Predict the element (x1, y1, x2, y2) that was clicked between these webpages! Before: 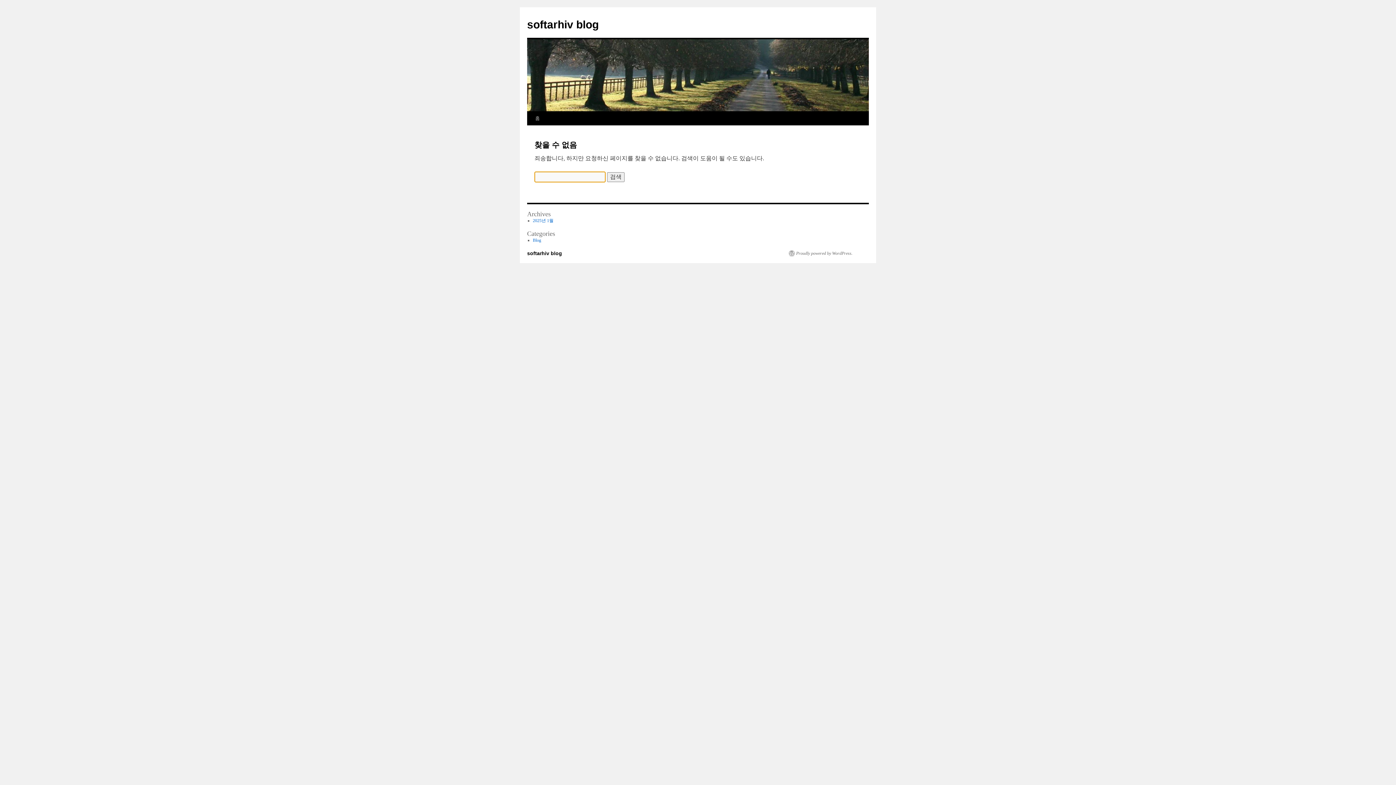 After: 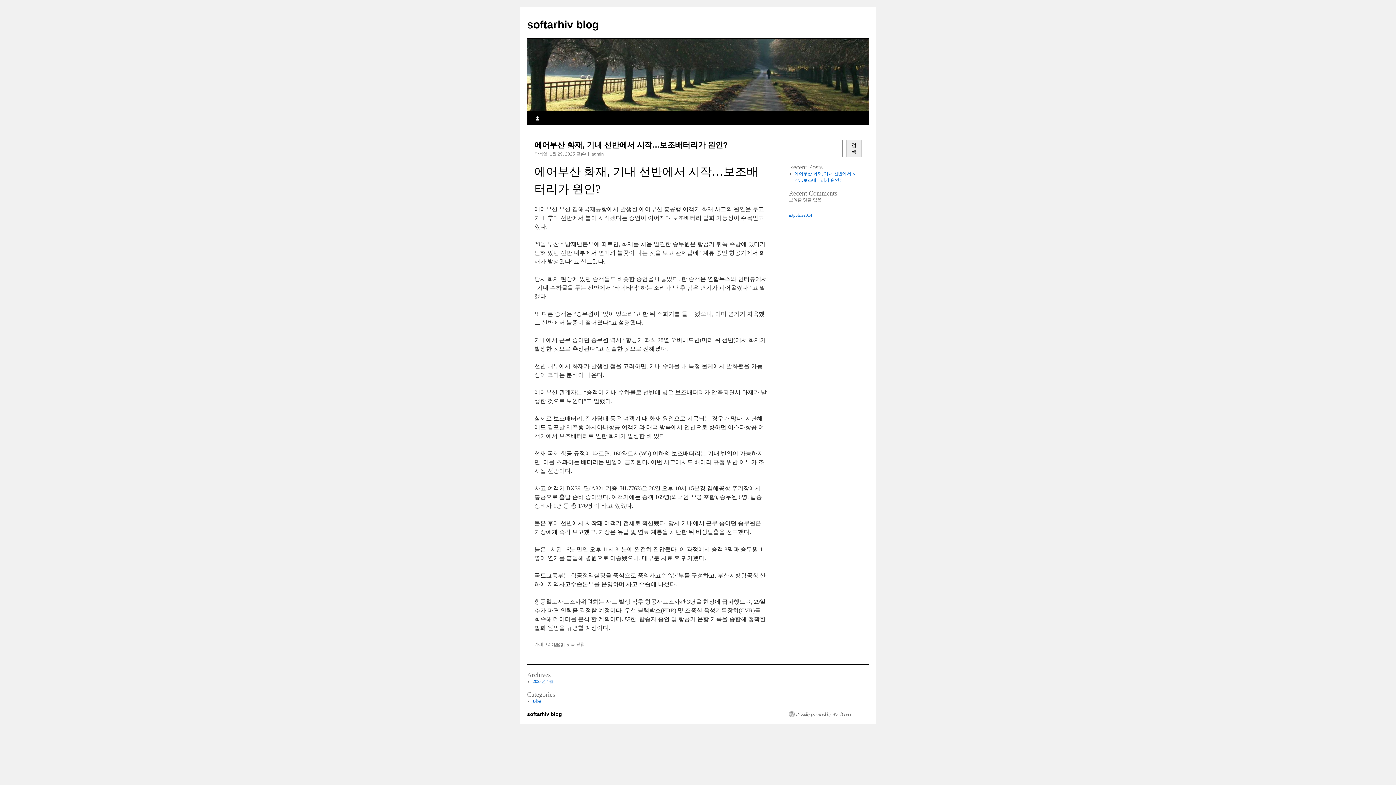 Action: bbox: (531, 111, 543, 125) label: 홈